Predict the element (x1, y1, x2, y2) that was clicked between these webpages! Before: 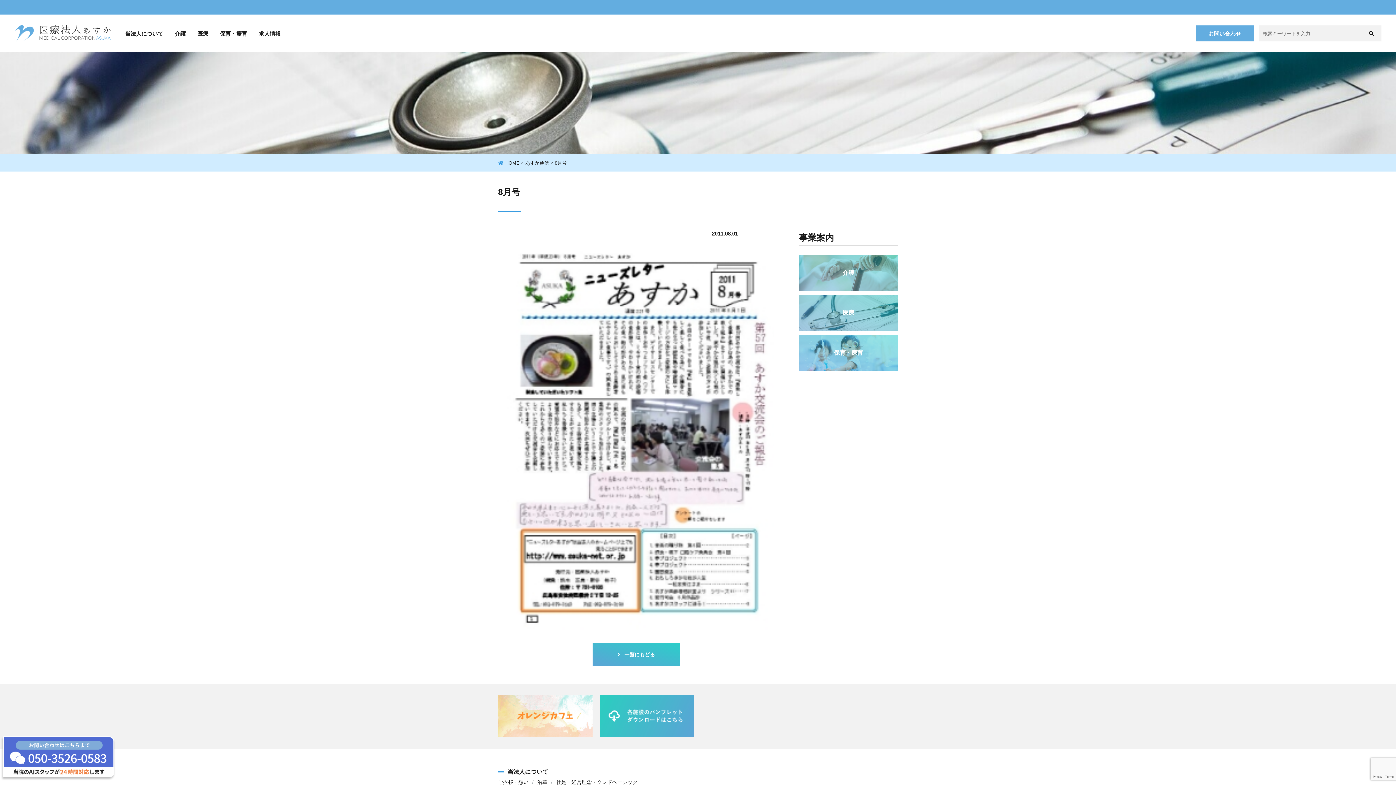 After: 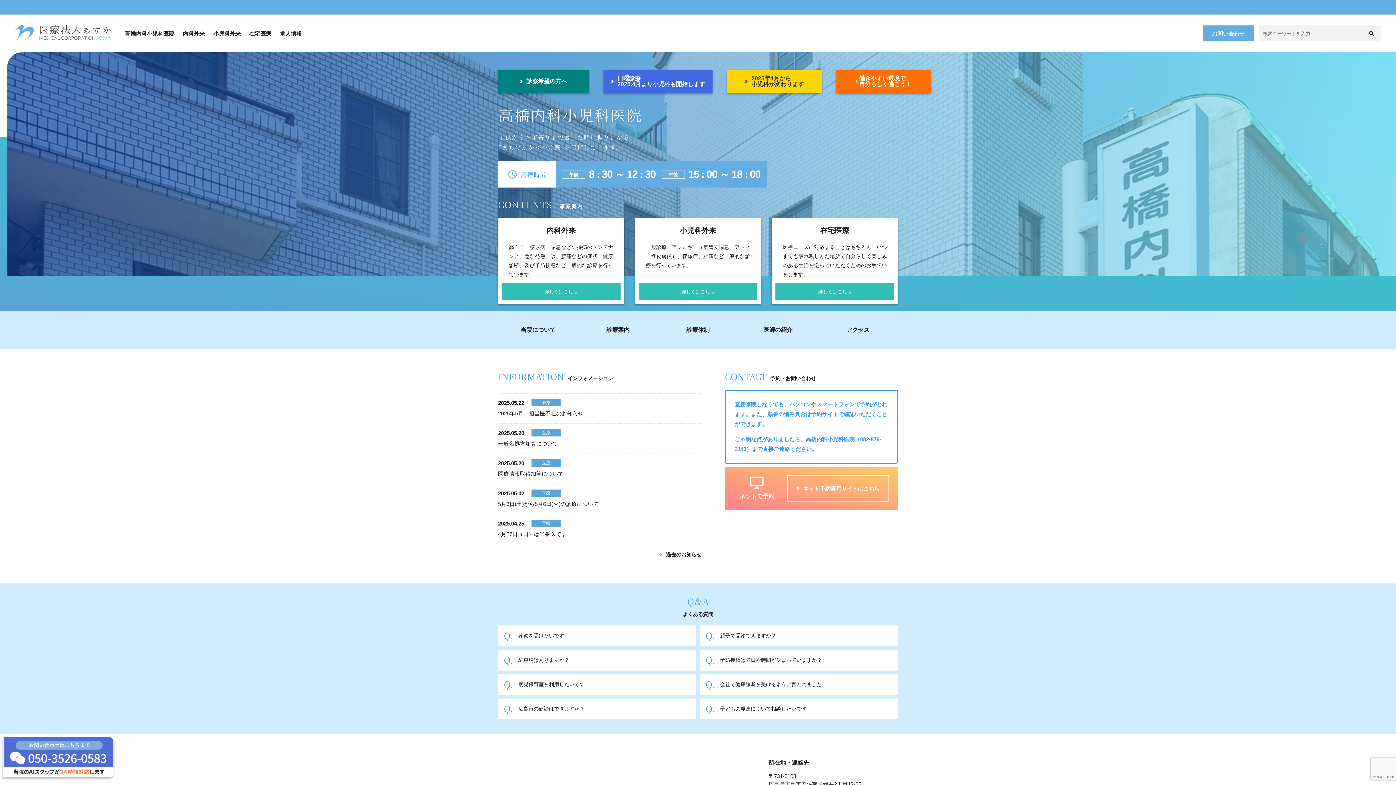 Action: bbox: (799, 294, 898, 331) label: 医療